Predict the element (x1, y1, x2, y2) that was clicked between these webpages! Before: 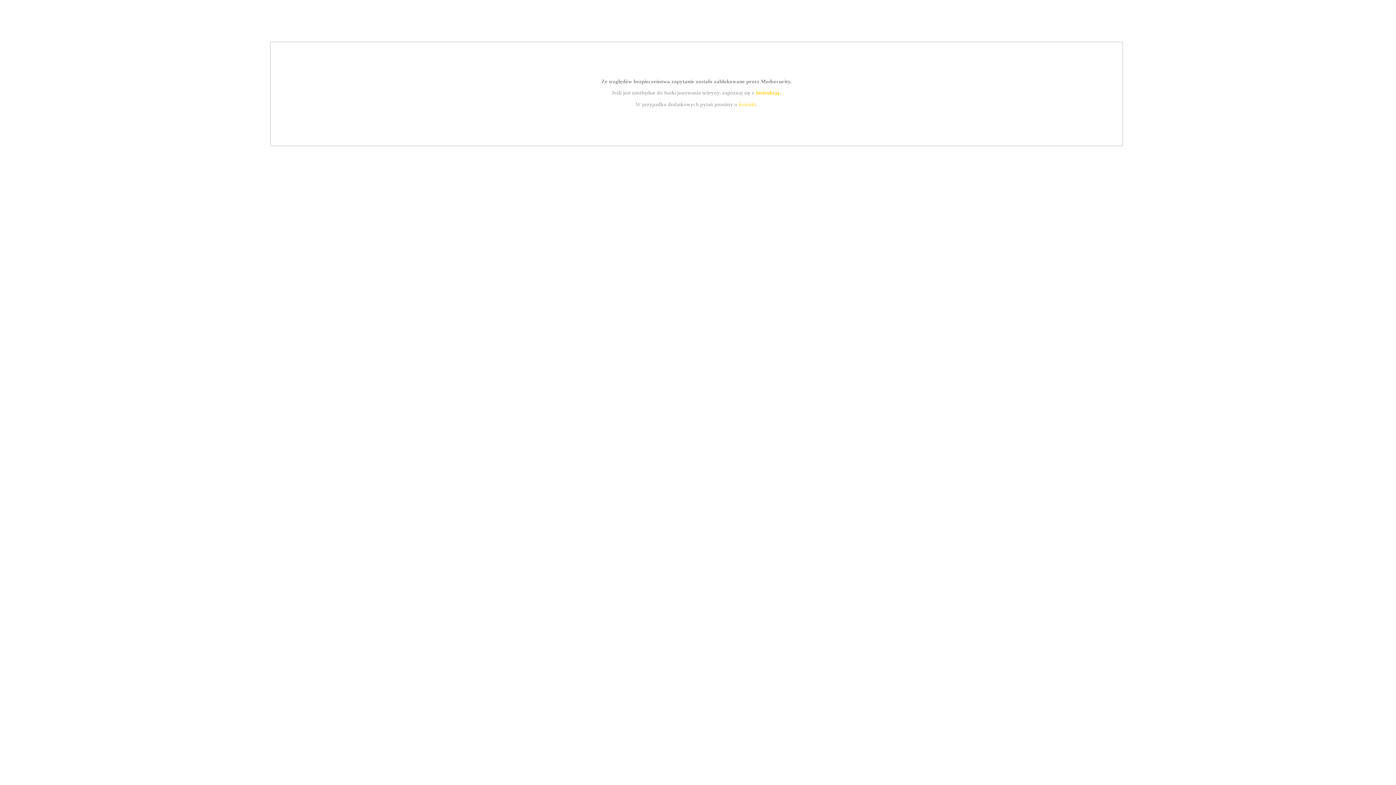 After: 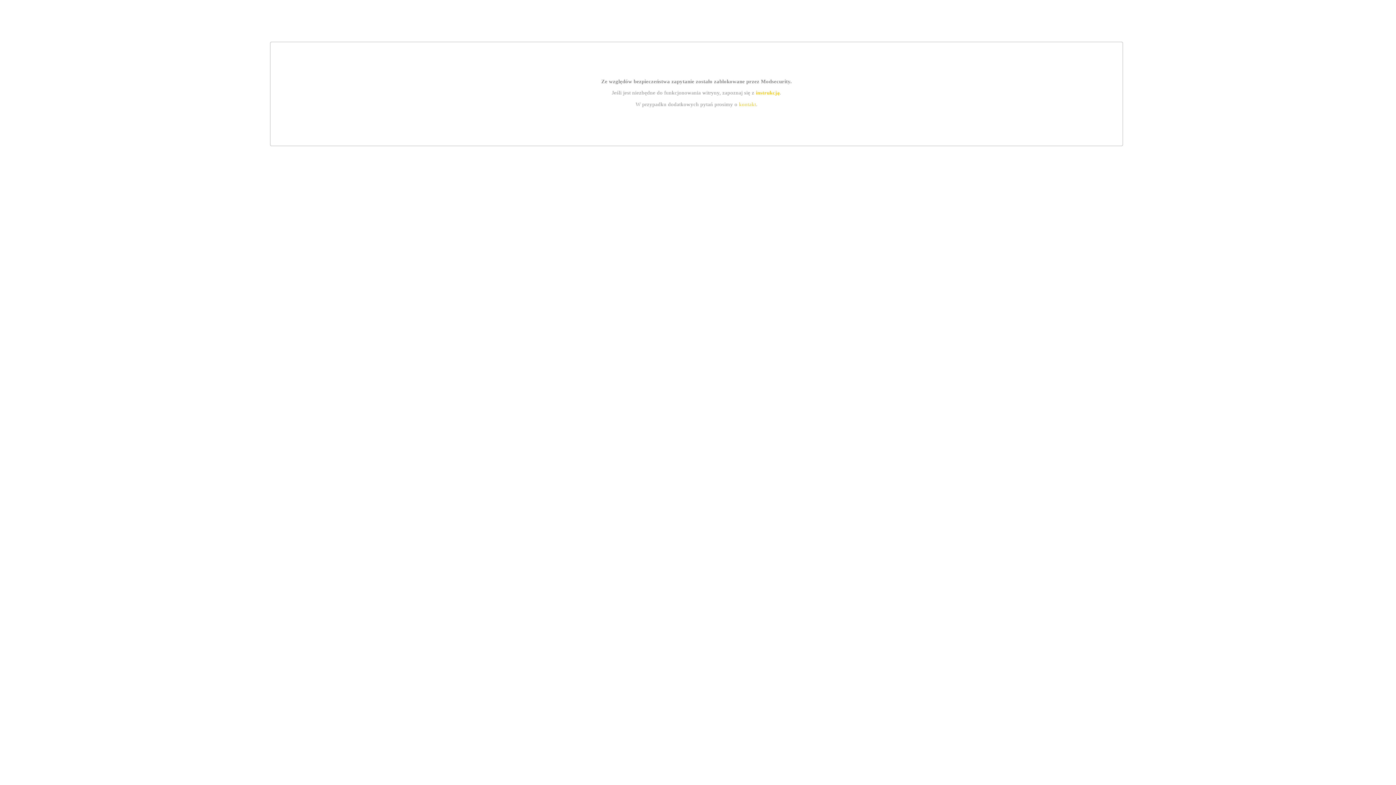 Action: label: kontakt bbox: (739, 101, 756, 107)